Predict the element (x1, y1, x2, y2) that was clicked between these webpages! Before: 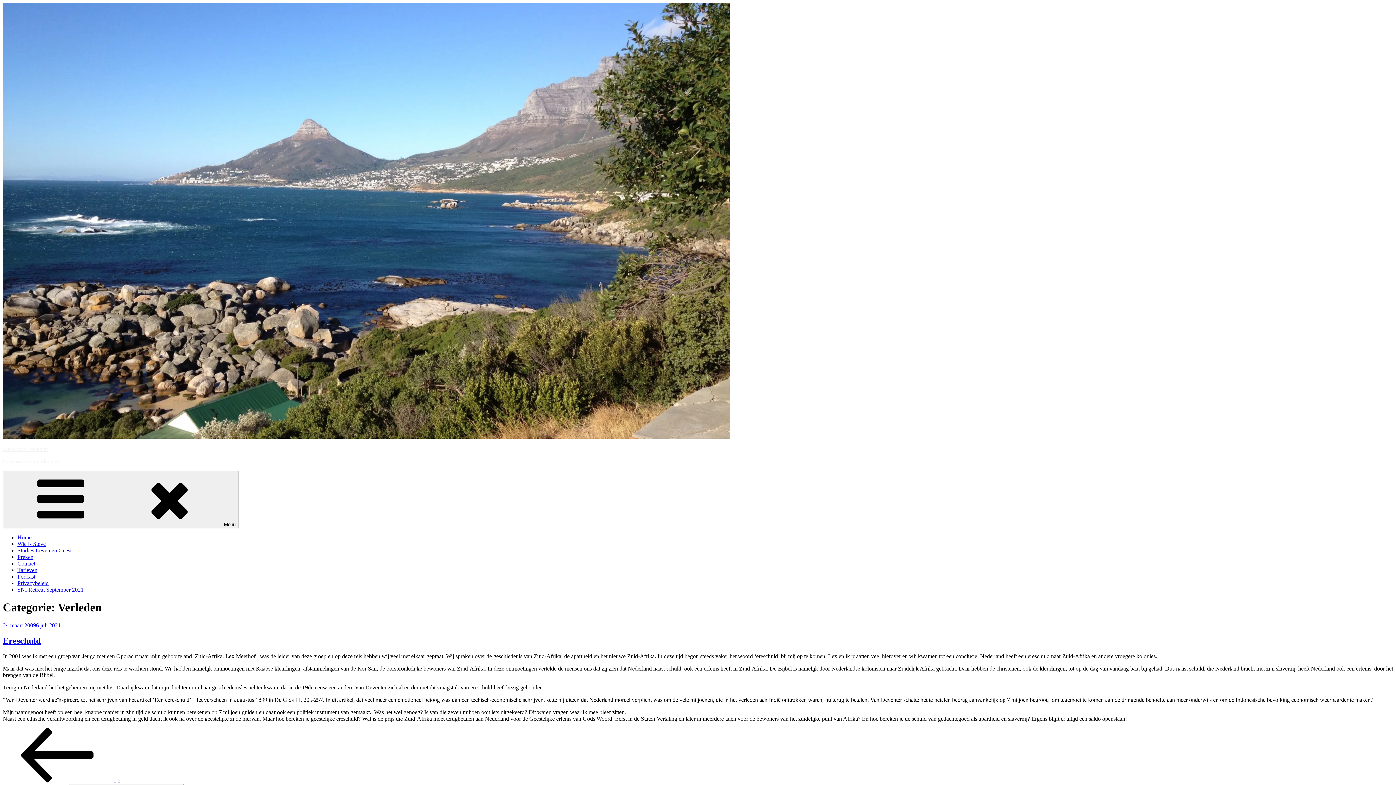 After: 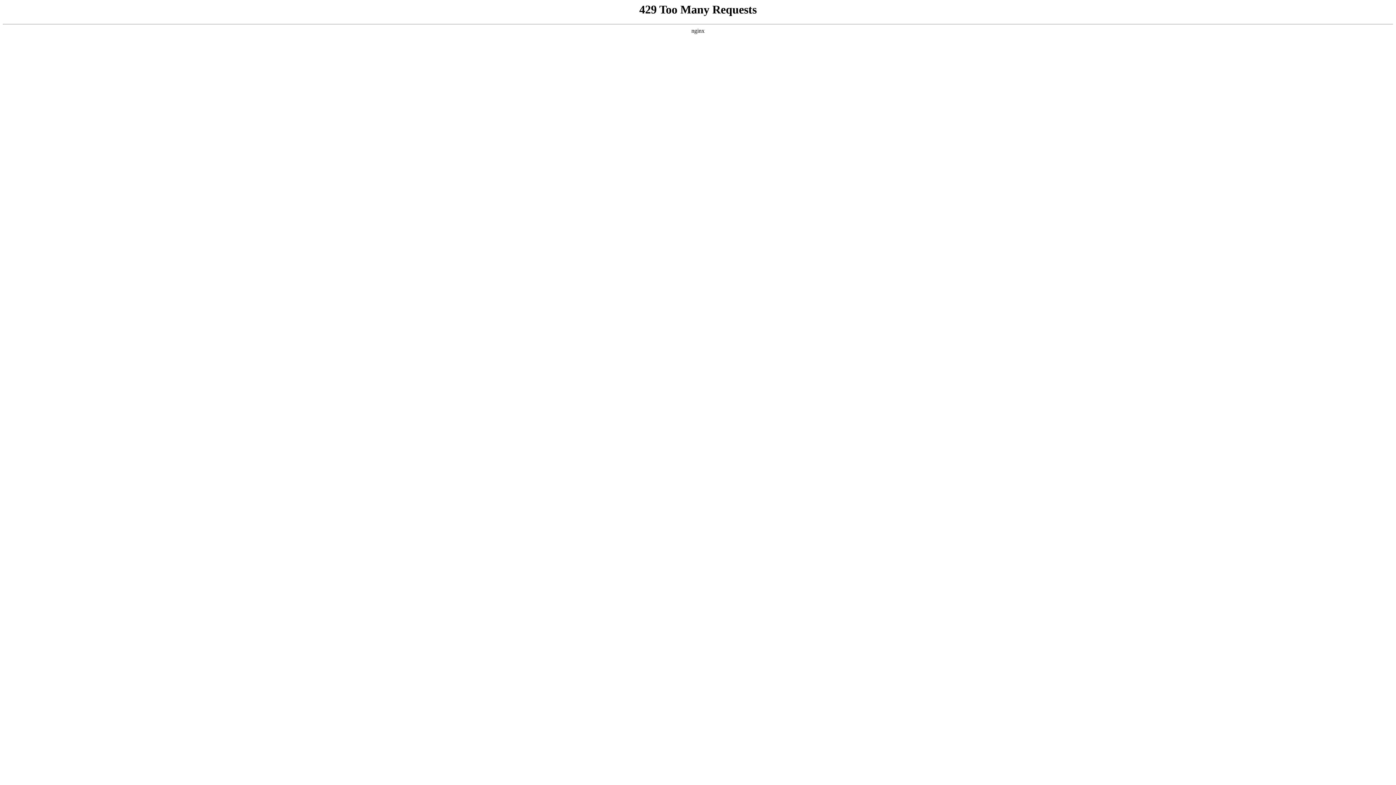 Action: bbox: (17, 554, 33, 560) label: Preken